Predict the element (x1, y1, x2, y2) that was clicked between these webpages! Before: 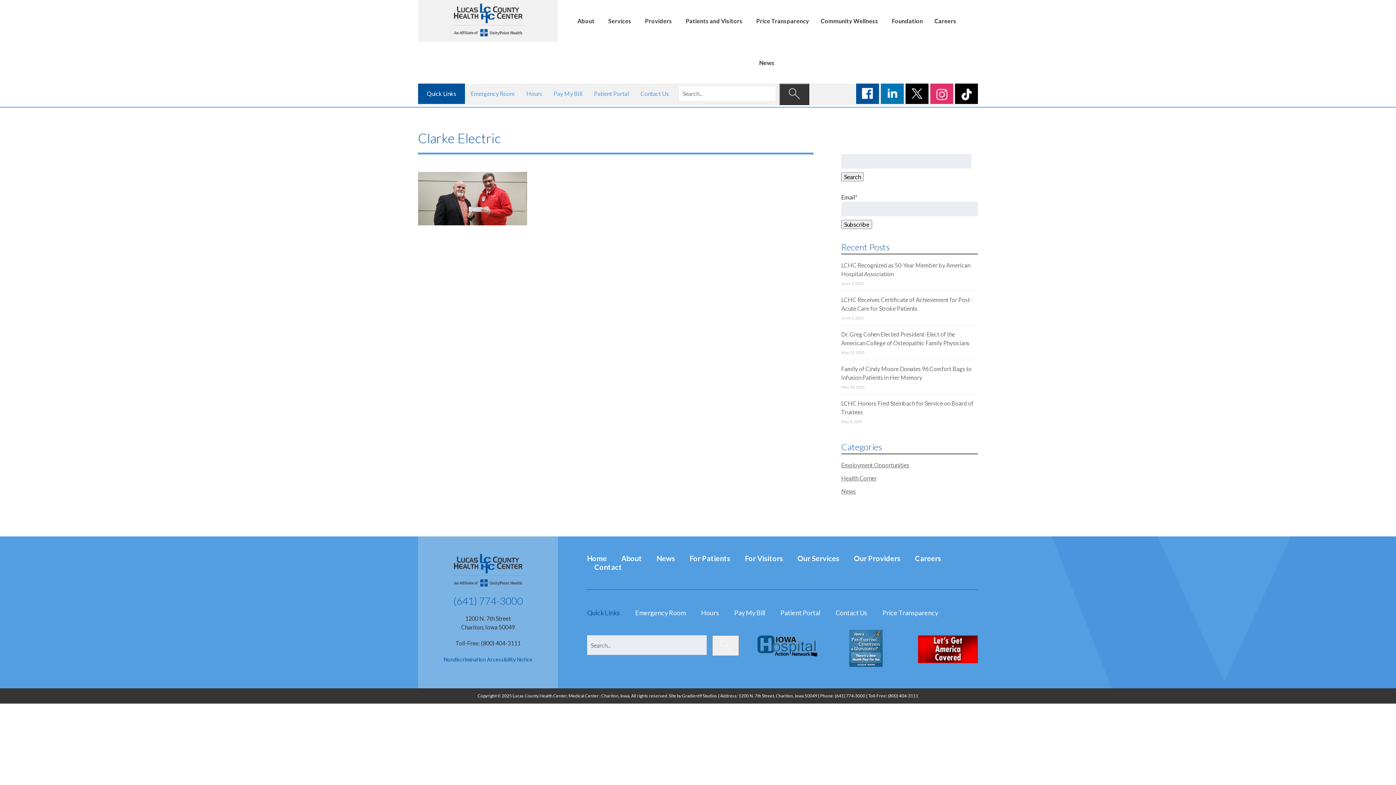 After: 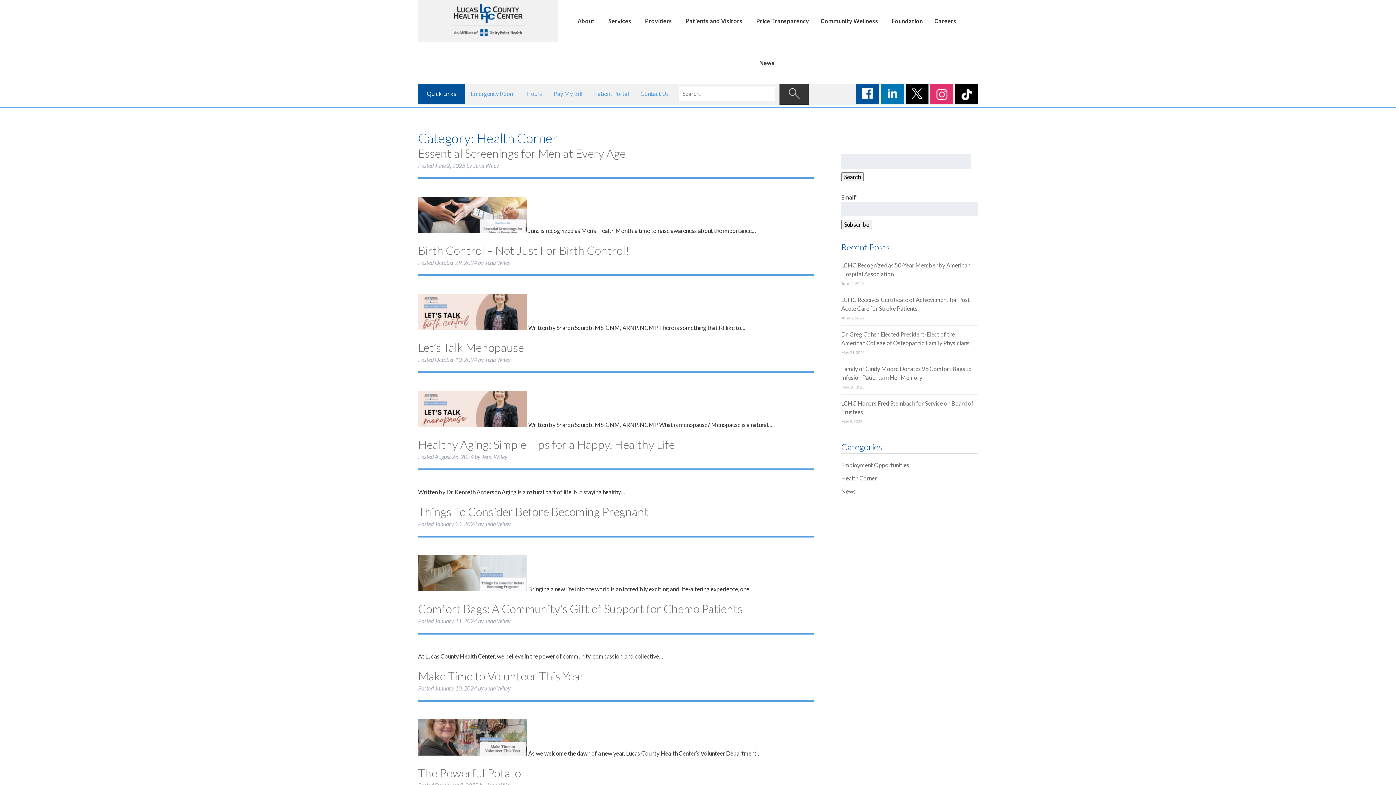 Action: bbox: (841, 475, 877, 481) label: Health Corner